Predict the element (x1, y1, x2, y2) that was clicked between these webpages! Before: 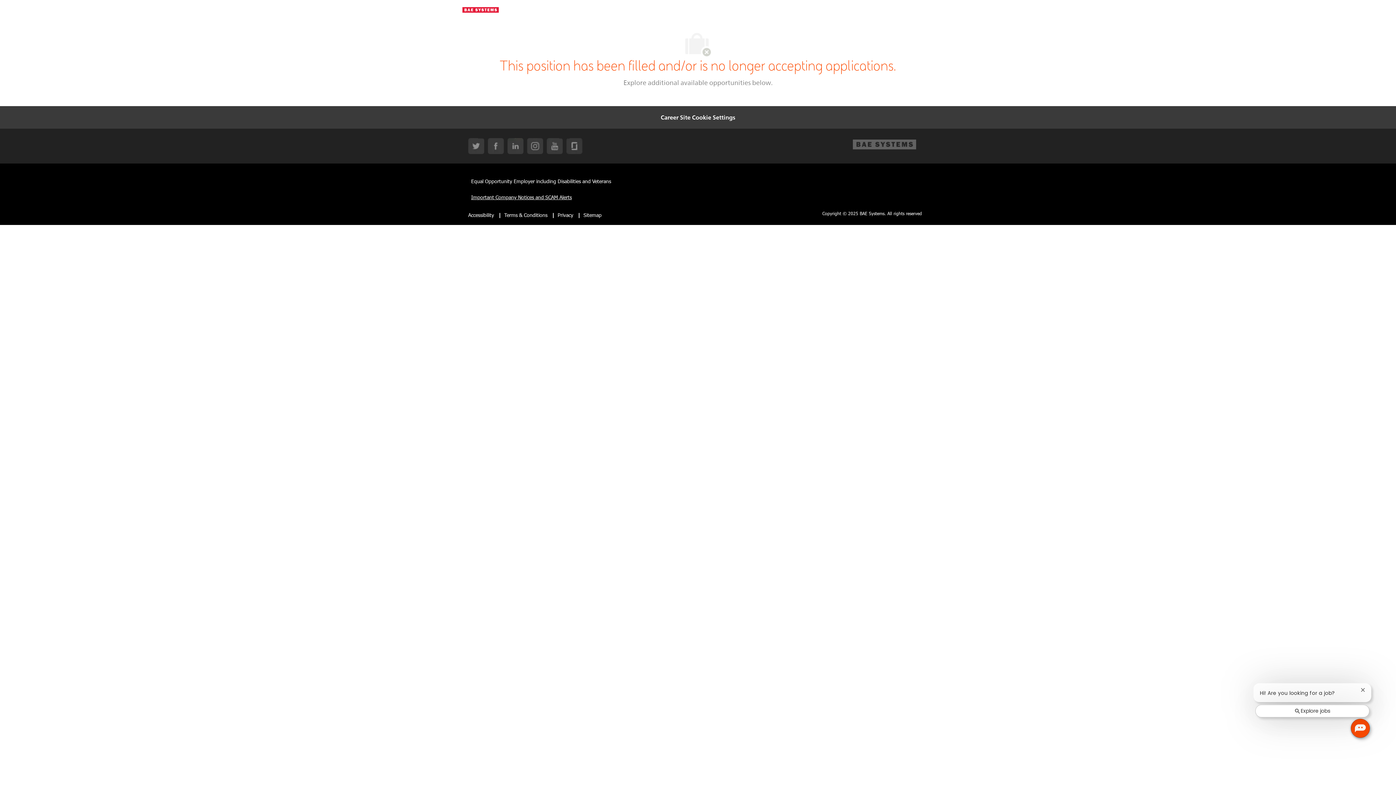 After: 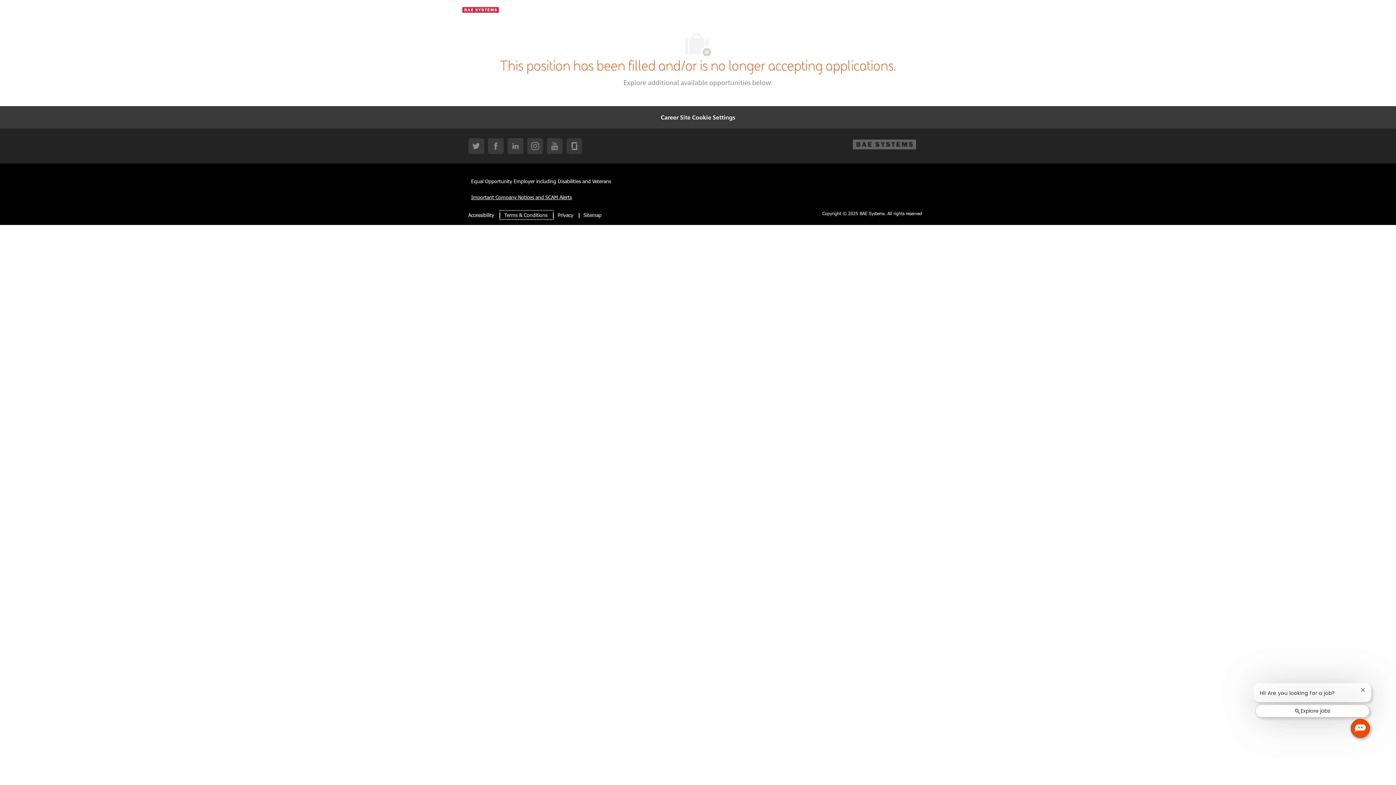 Action: bbox: (500, 211, 552, 218) label: Terms & Conditions